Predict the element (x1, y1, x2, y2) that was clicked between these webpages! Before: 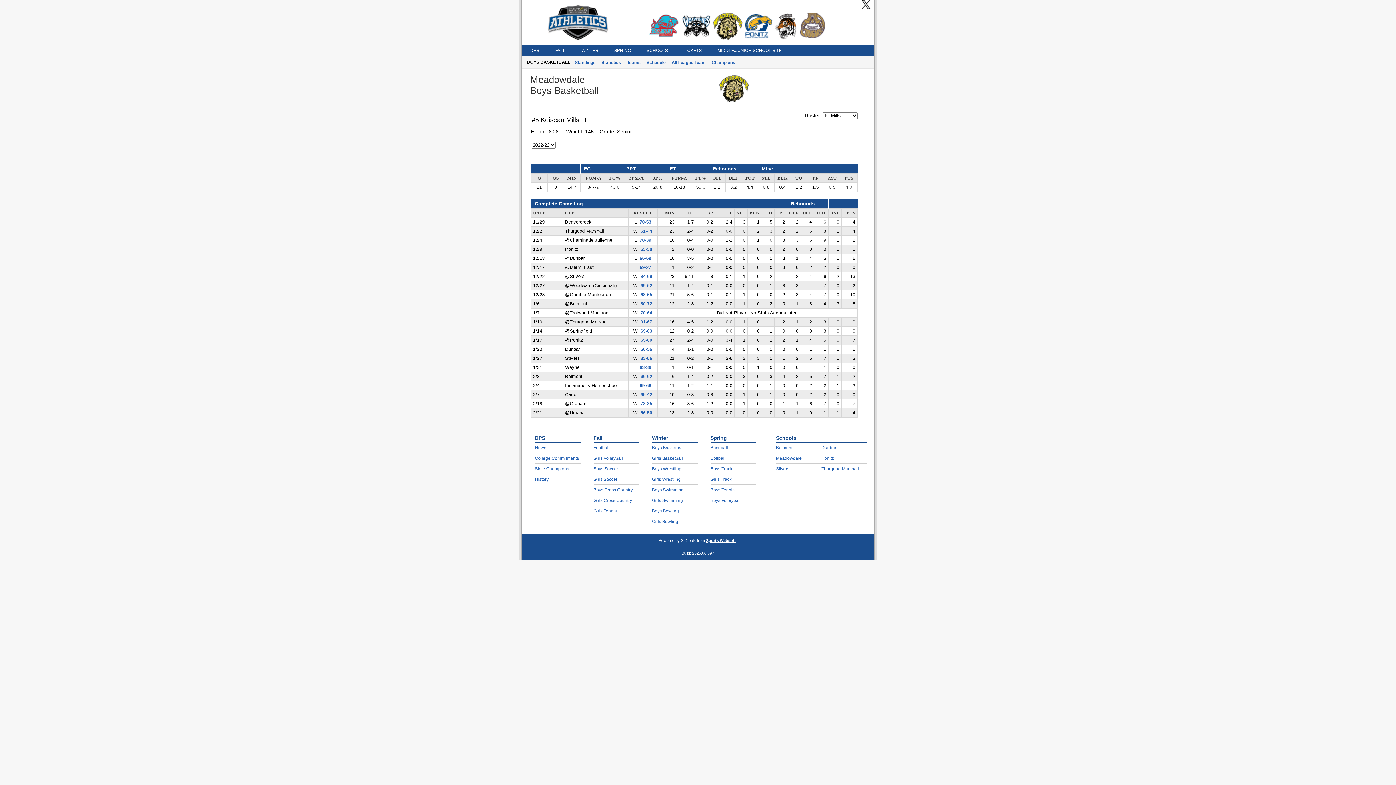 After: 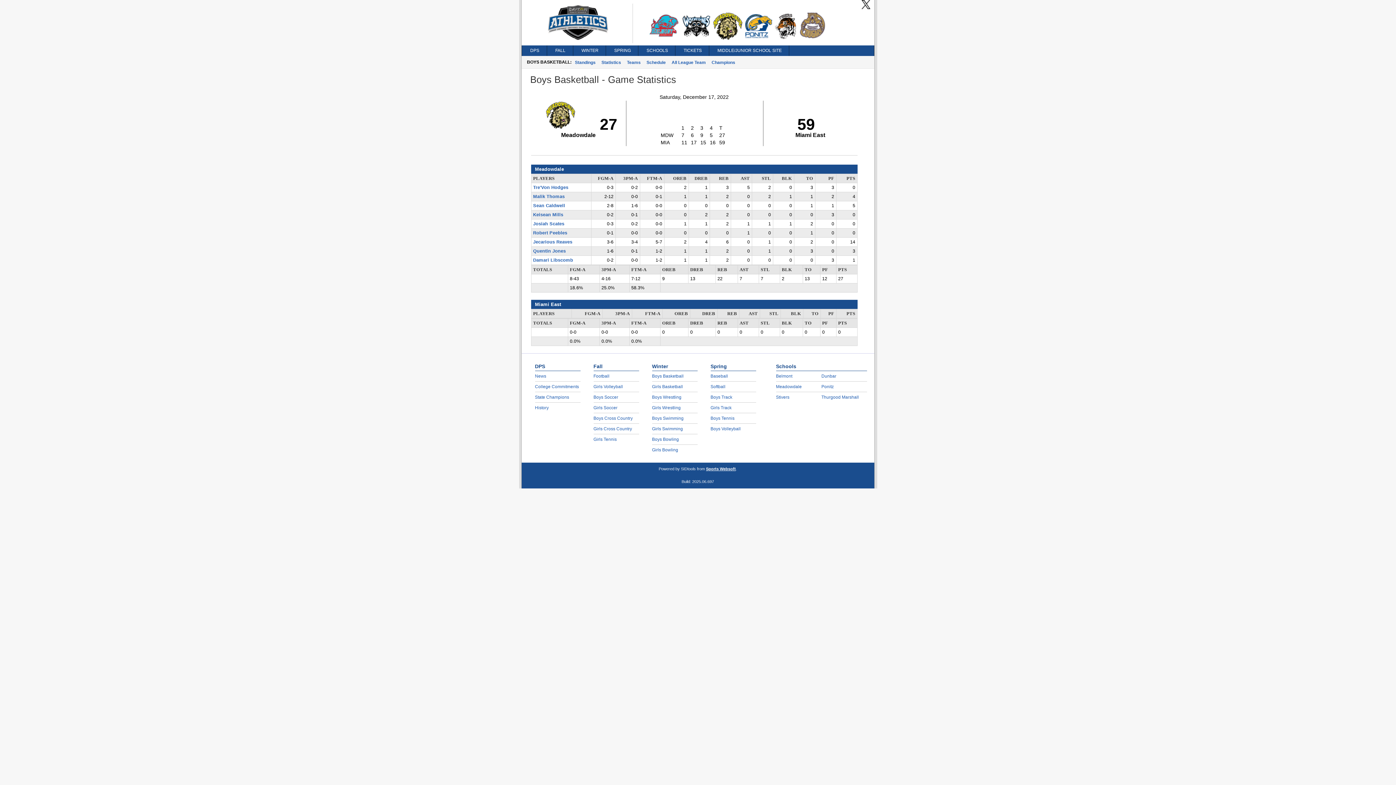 Action: bbox: (639, 265, 651, 270) label: 59-27